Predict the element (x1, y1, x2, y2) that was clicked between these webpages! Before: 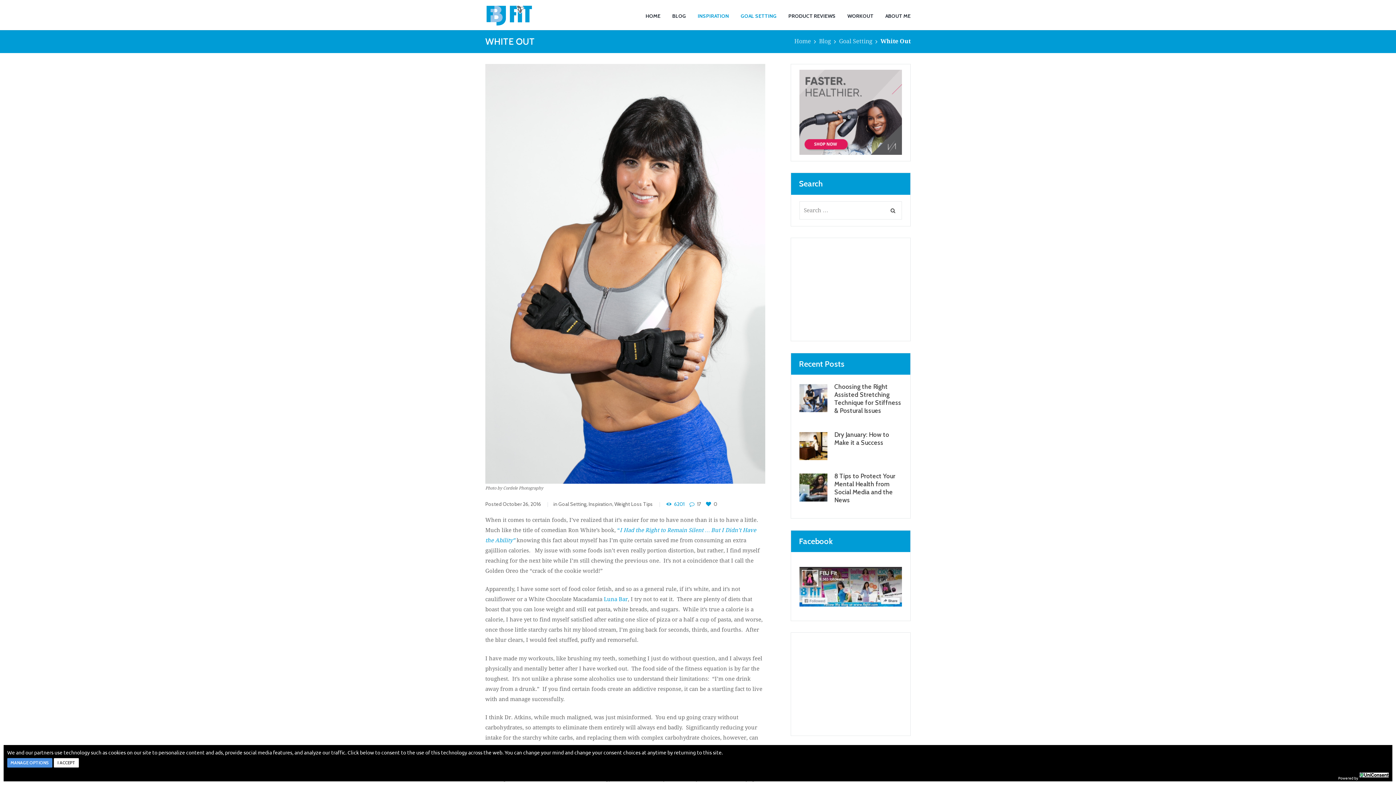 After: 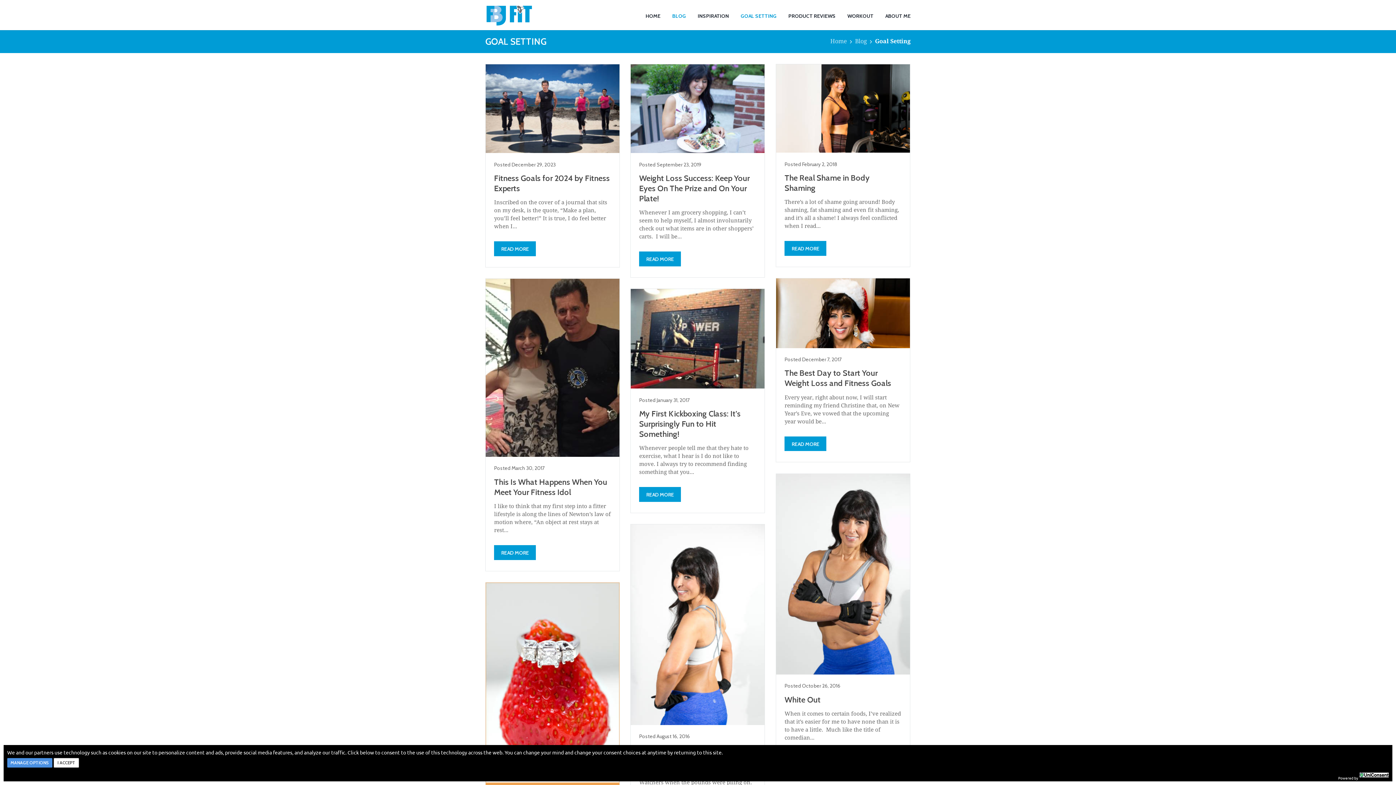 Action: label: GOAL SETTING bbox: (735, 1, 782, 30)